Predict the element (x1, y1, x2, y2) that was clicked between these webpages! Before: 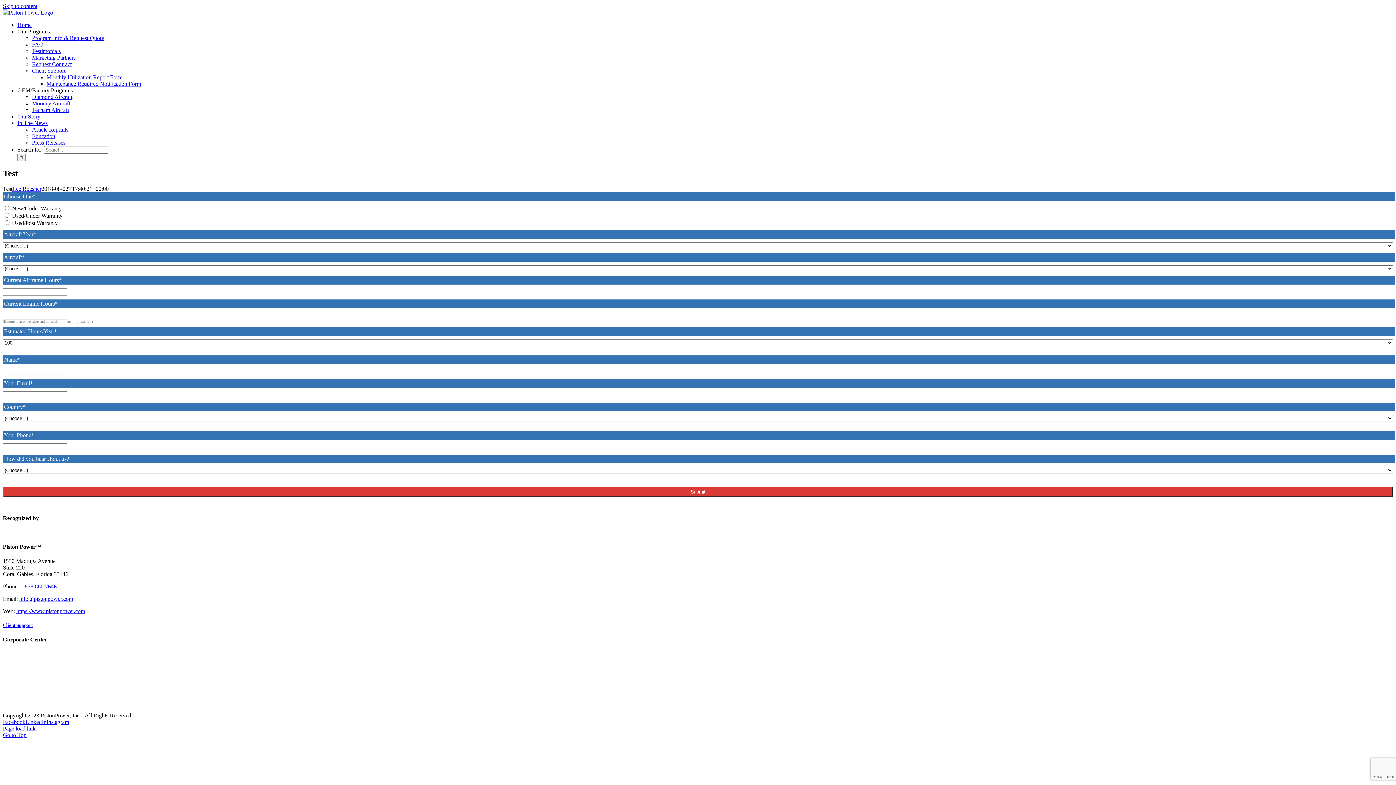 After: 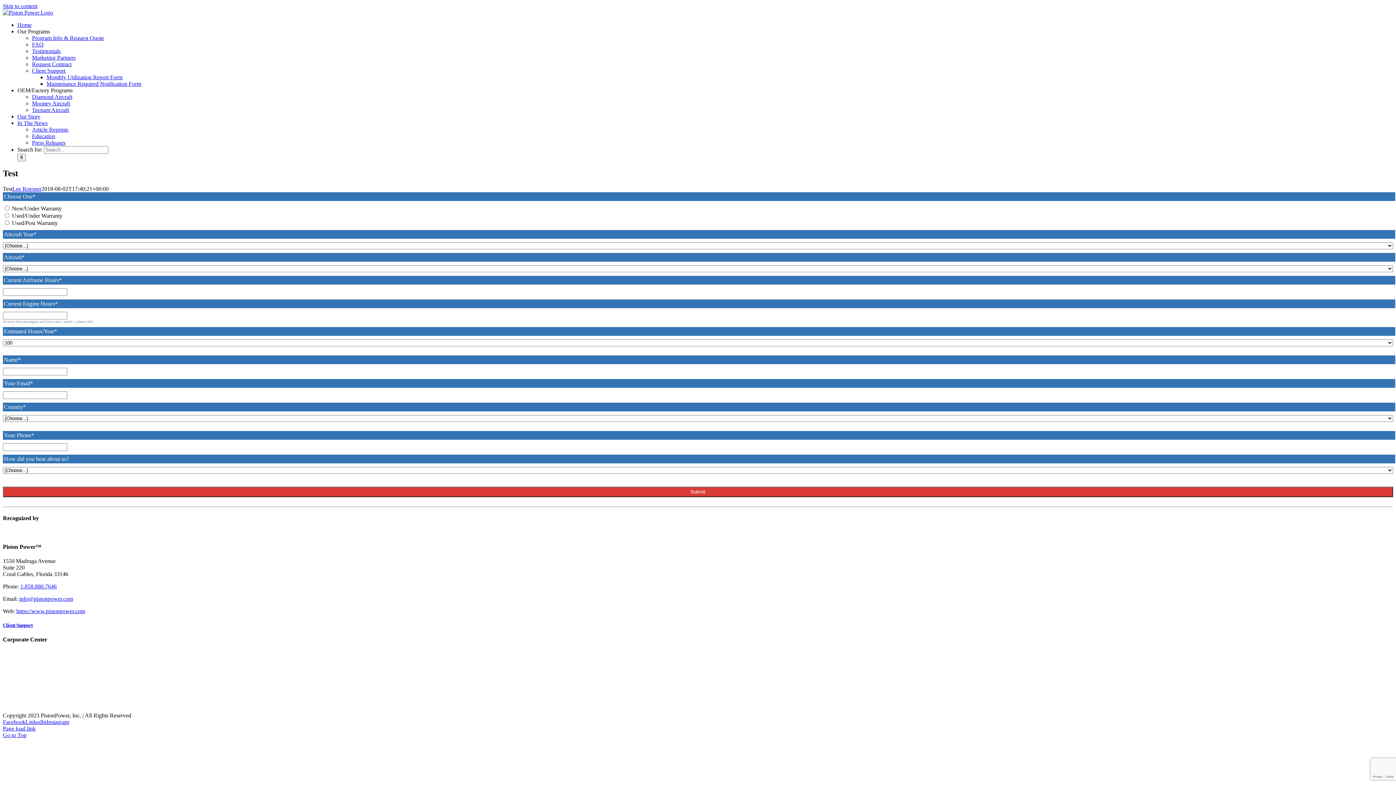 Action: bbox: (20, 583, 56, 589) label: 1.858.880.7646